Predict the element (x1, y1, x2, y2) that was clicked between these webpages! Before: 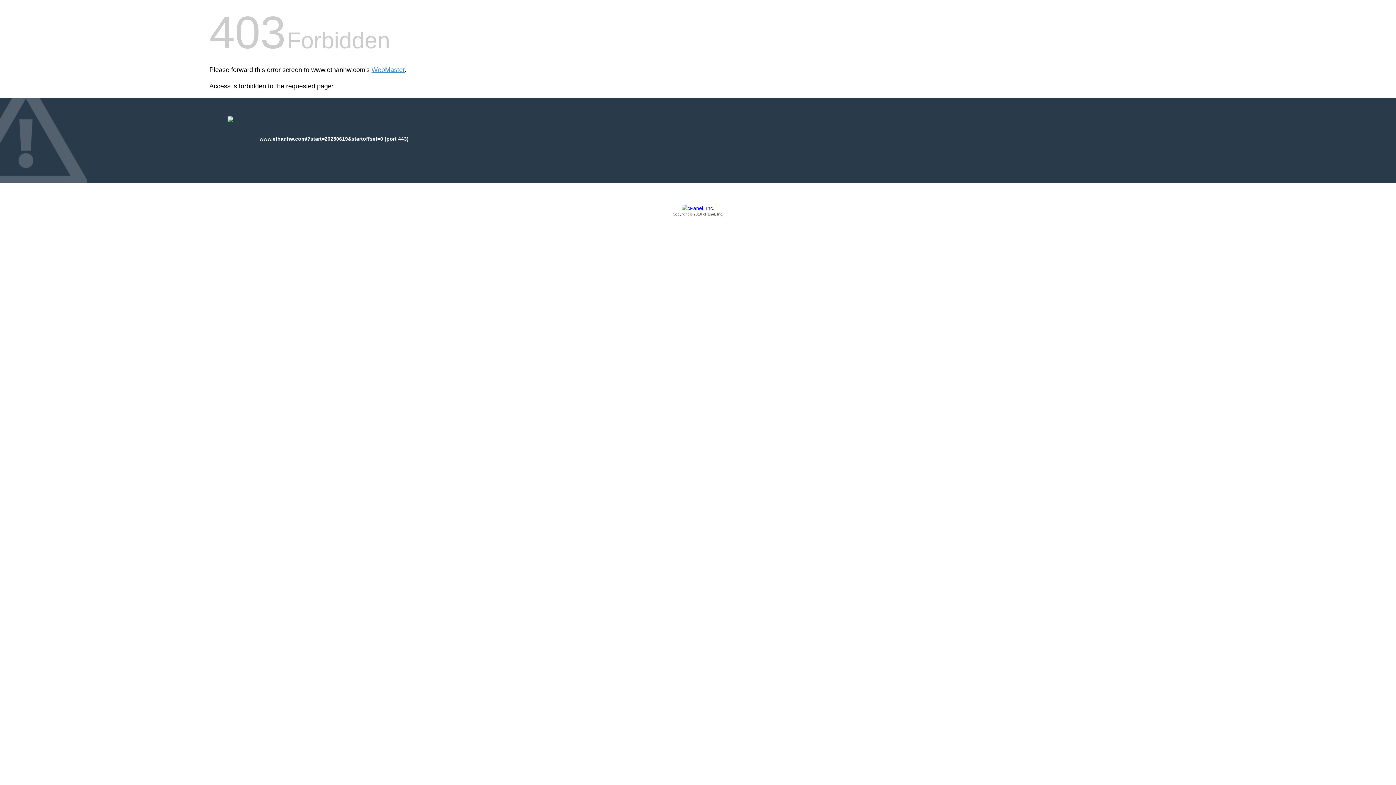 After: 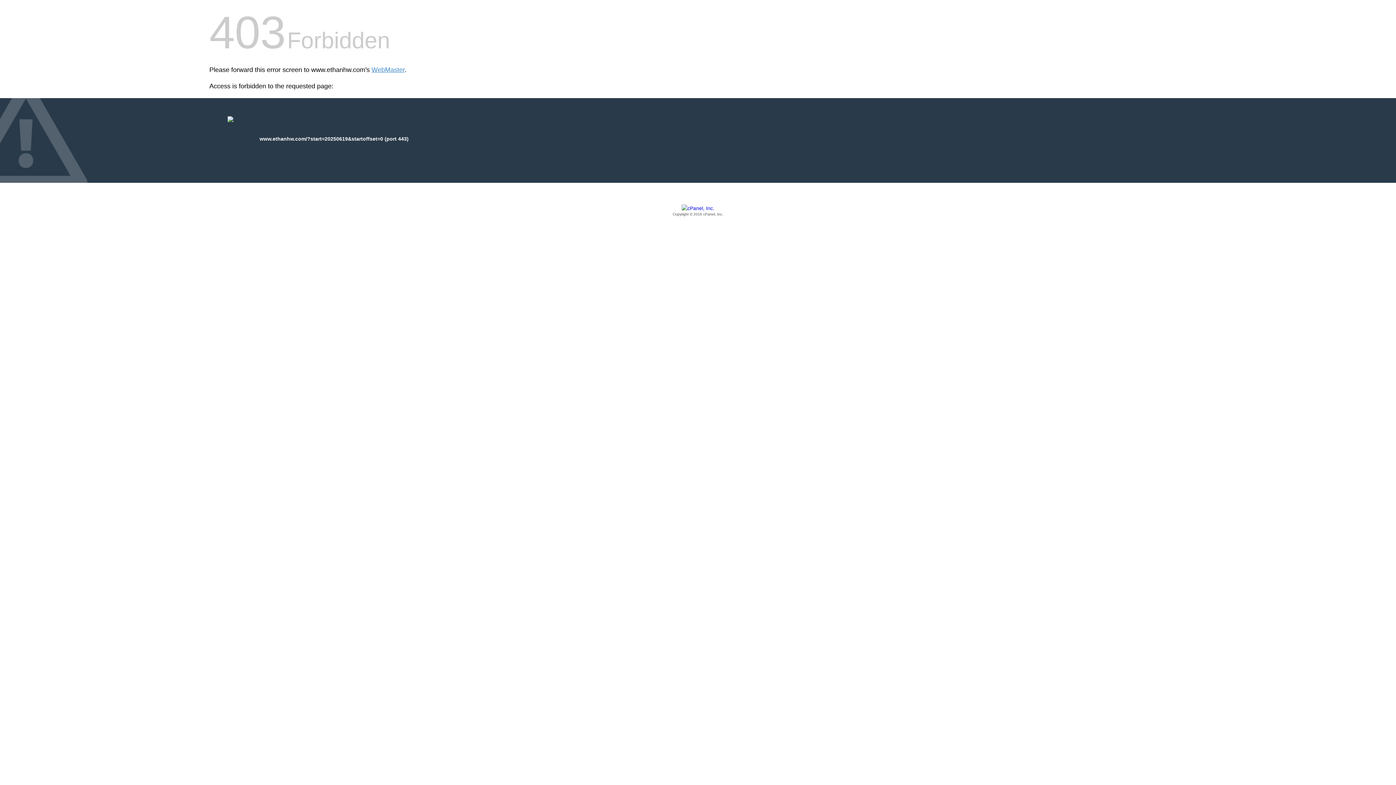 Action: bbox: (209, 205, 1186, 217) label: Copyright © 2016 cPanel, Inc.